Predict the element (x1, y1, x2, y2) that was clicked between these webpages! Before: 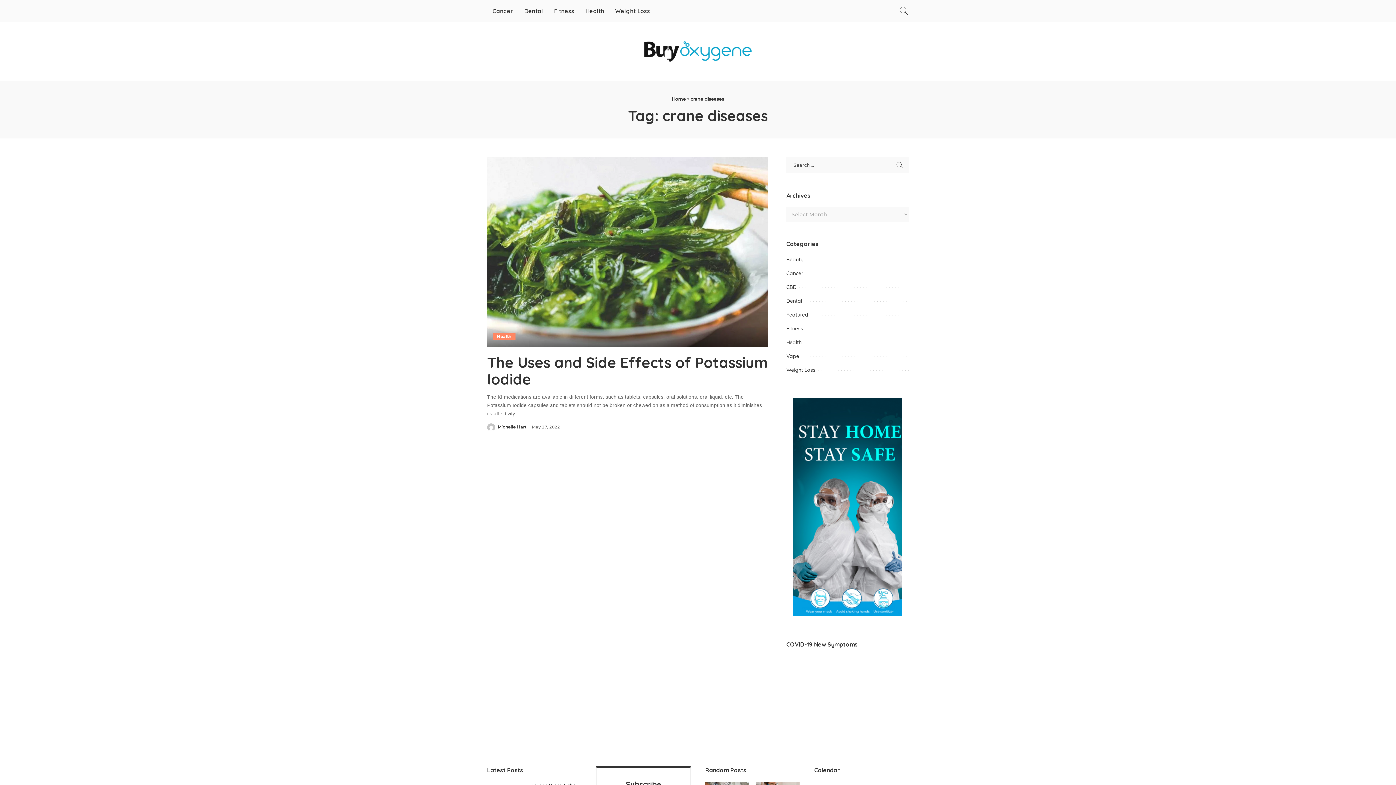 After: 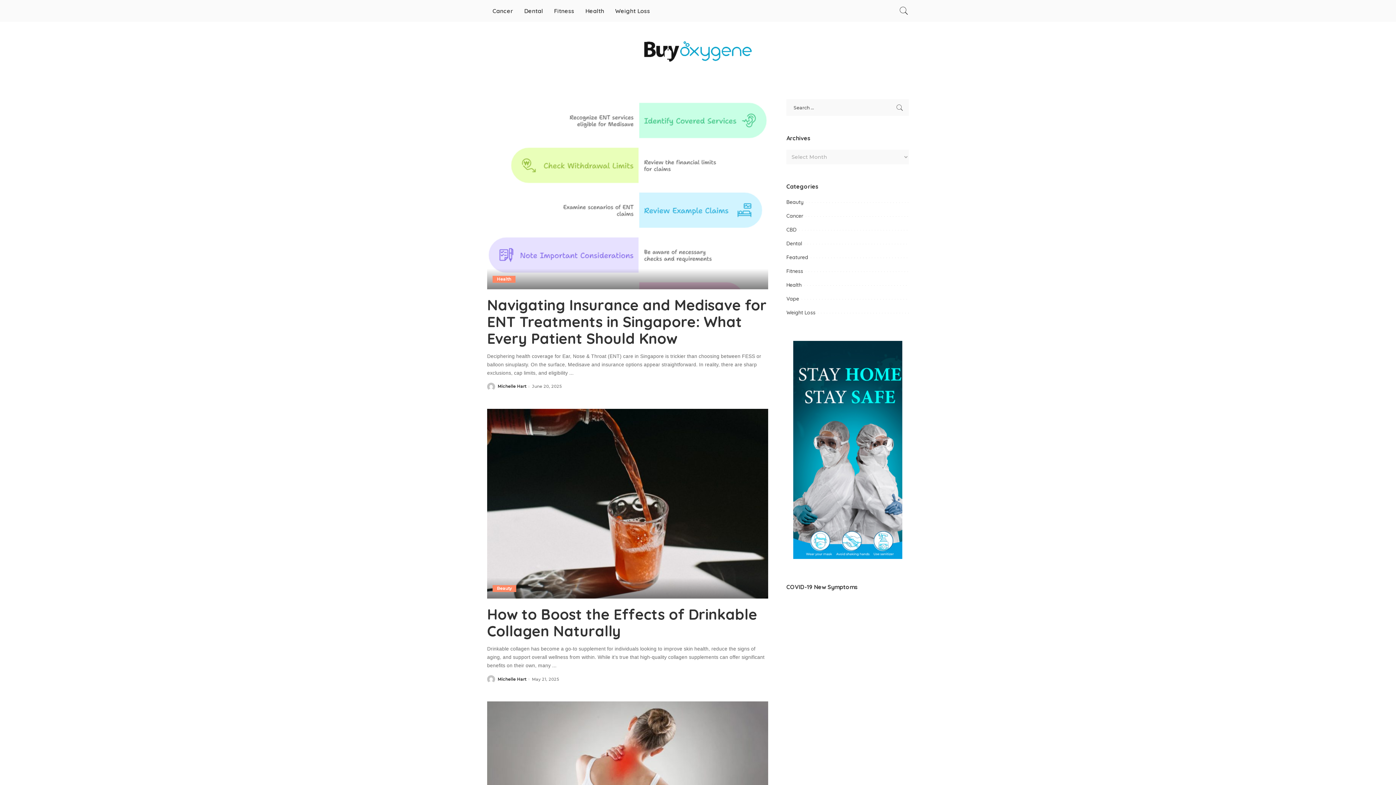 Action: bbox: (497, 425, 526, 429) label: Michelle Hart